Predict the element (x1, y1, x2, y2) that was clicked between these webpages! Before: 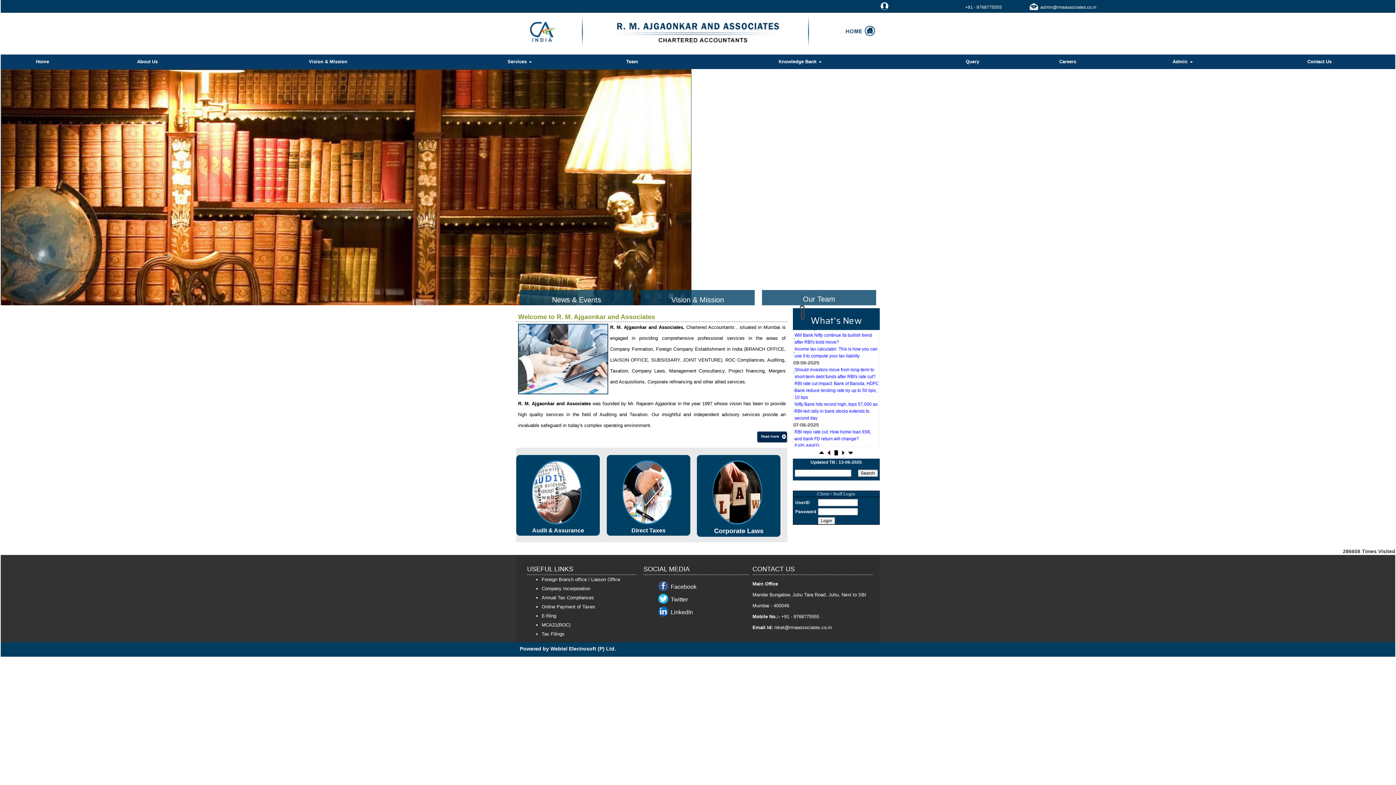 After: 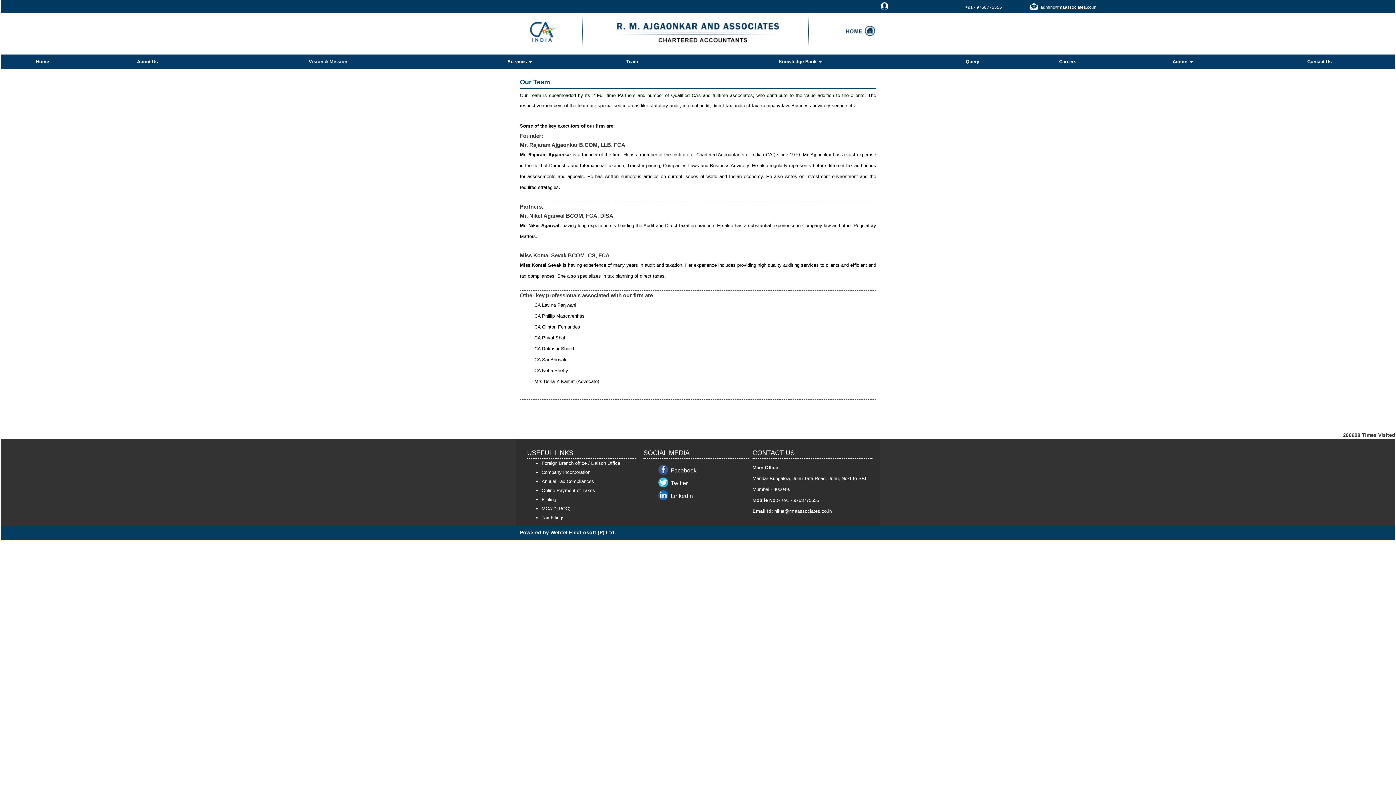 Action: label: Team bbox: (594, 57, 670, 66)